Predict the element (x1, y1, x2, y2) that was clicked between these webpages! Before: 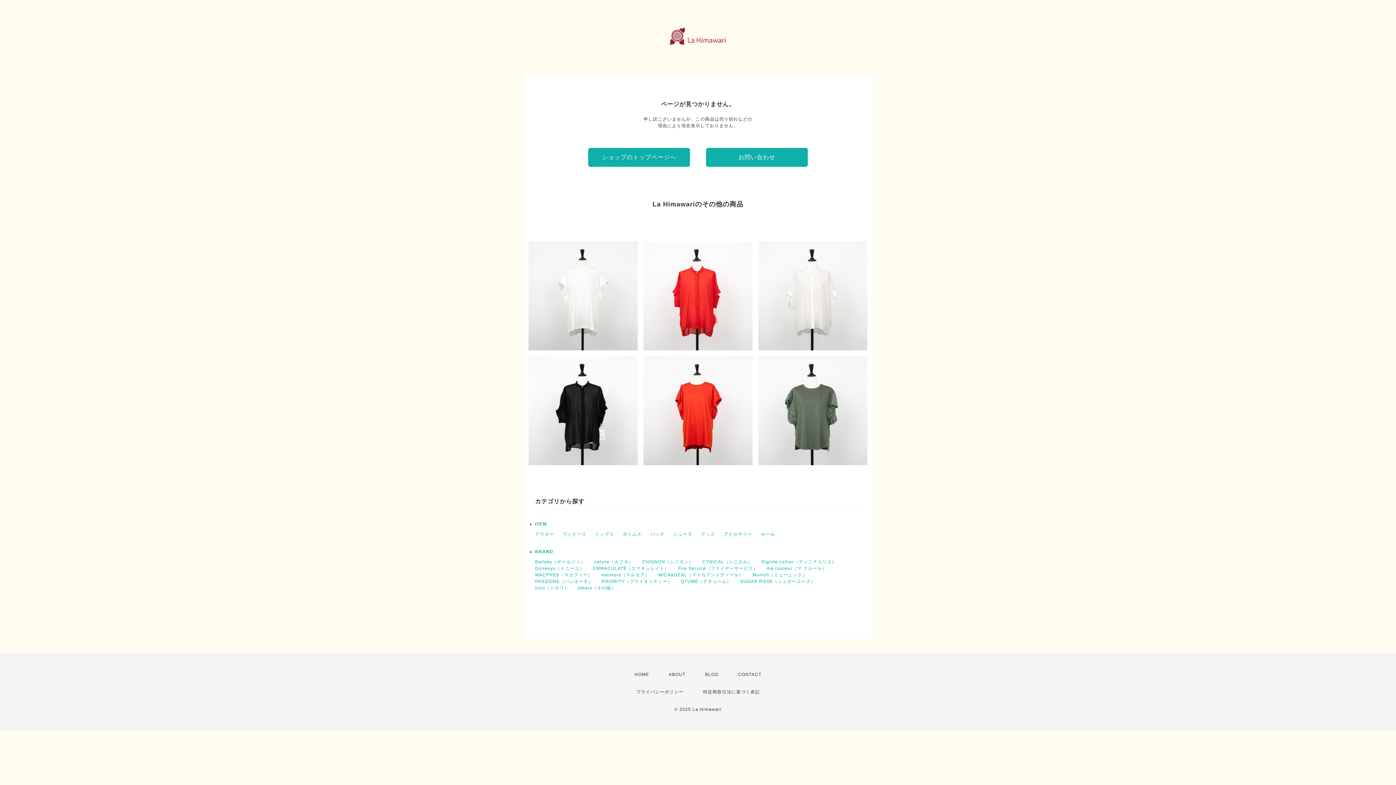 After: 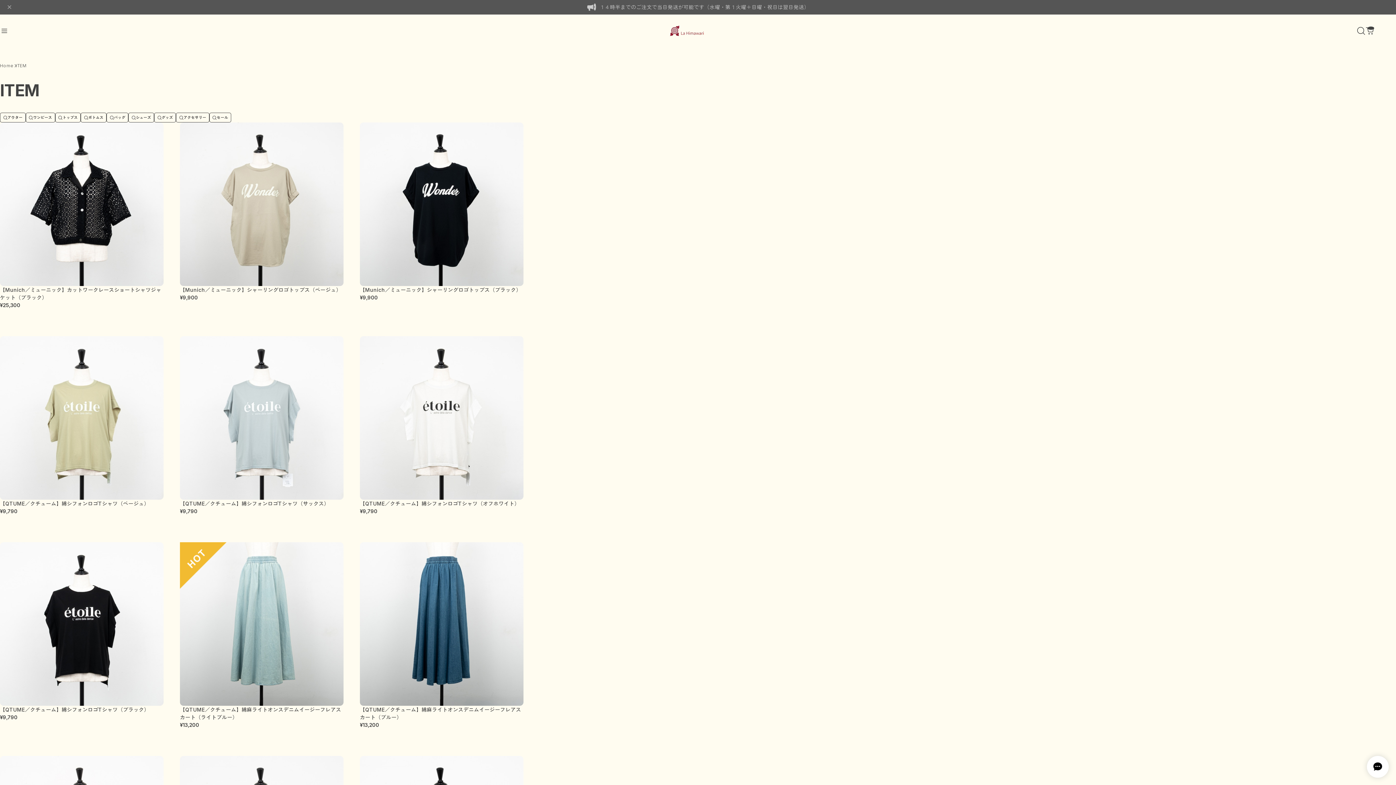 Action: bbox: (535, 521, 546, 526) label: ITEM